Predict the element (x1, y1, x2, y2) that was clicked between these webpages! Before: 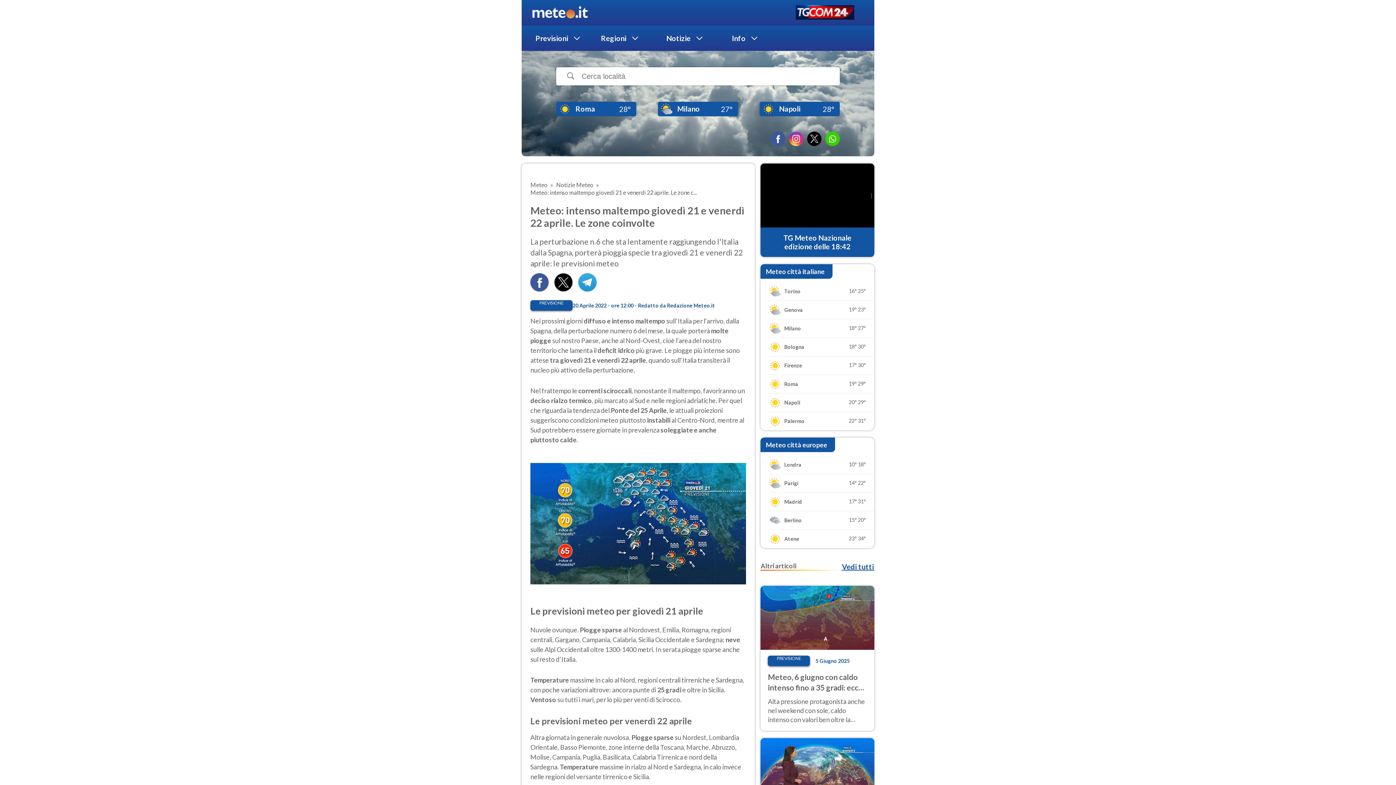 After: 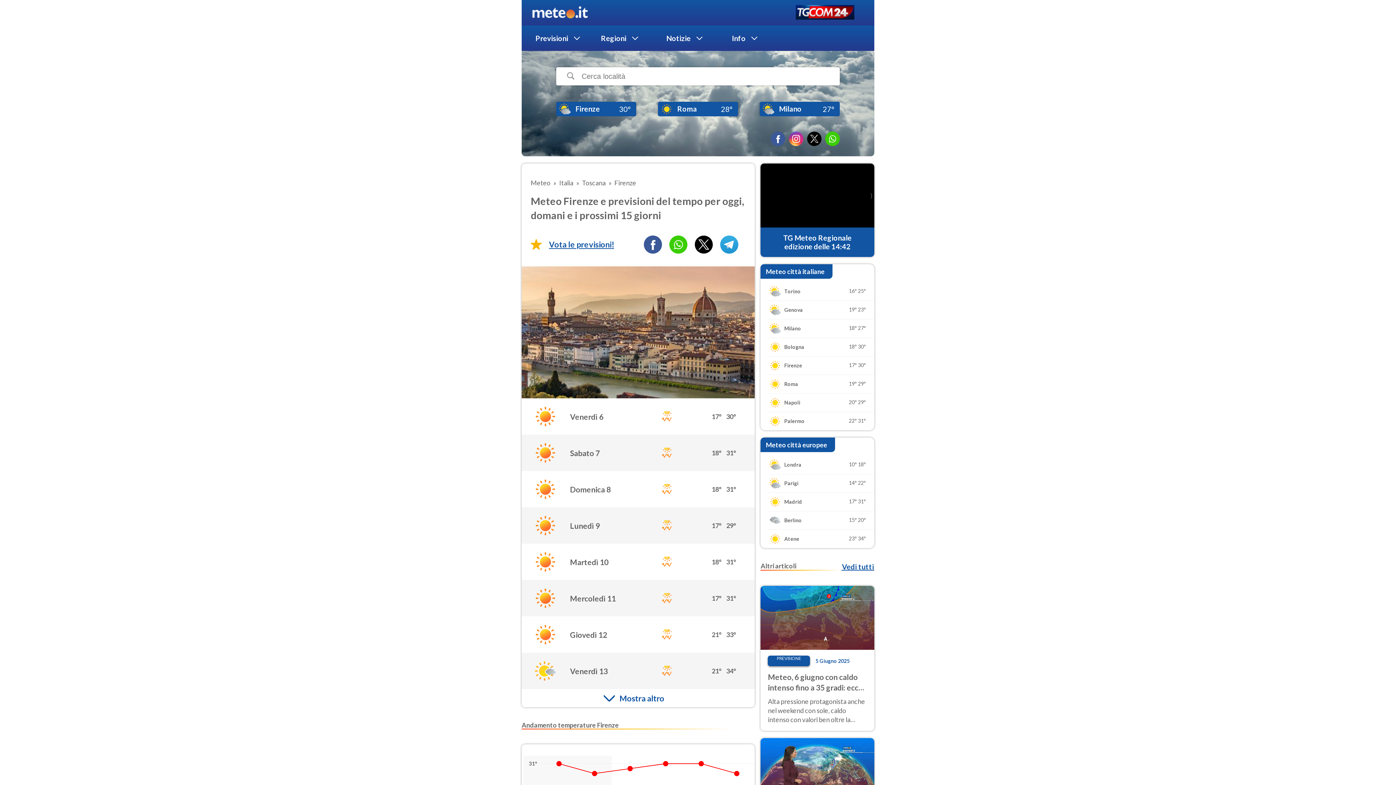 Action: label: Firenze

17°
30° bbox: (760, 356, 874, 374)